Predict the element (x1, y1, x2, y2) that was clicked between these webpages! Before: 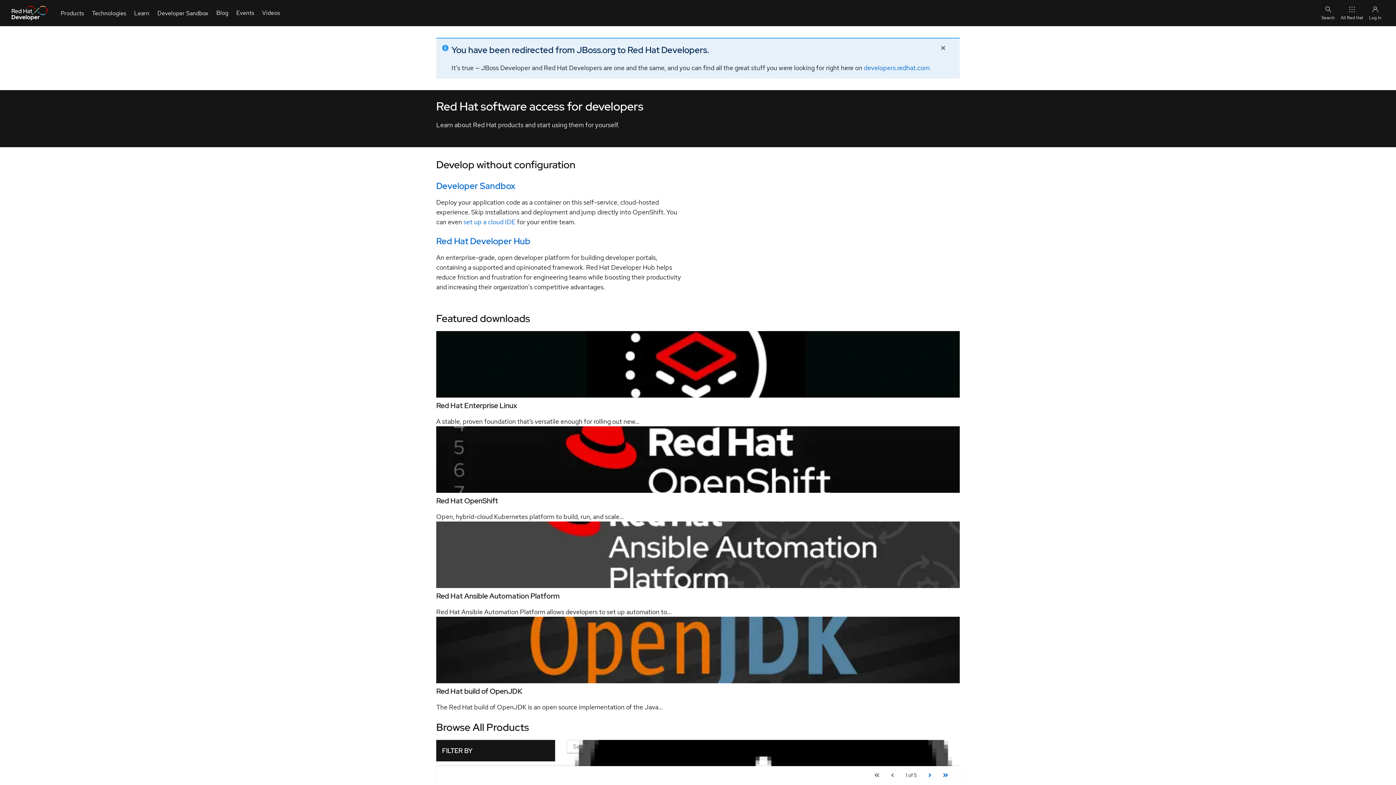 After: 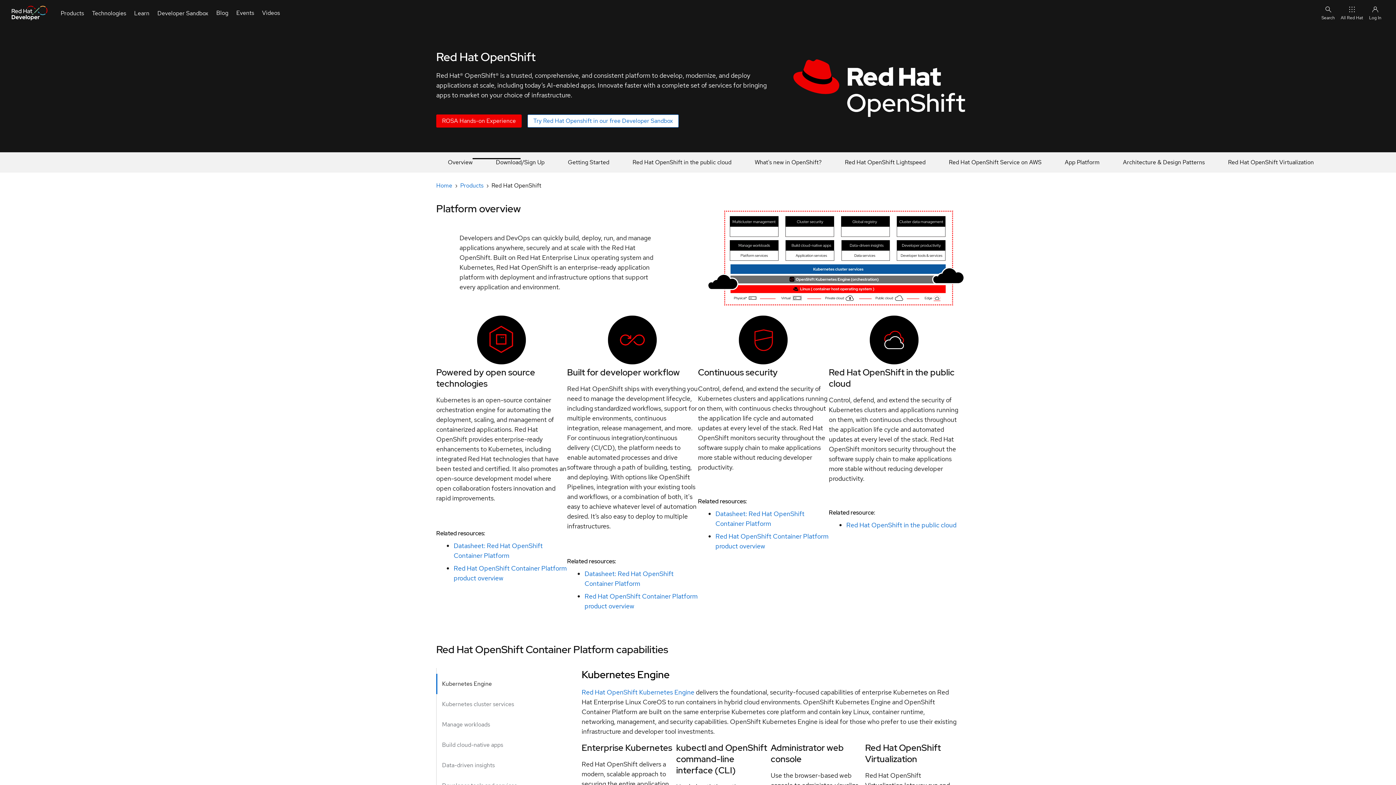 Action: bbox: (436, 496, 498, 505) label: Red Hat OpenShift